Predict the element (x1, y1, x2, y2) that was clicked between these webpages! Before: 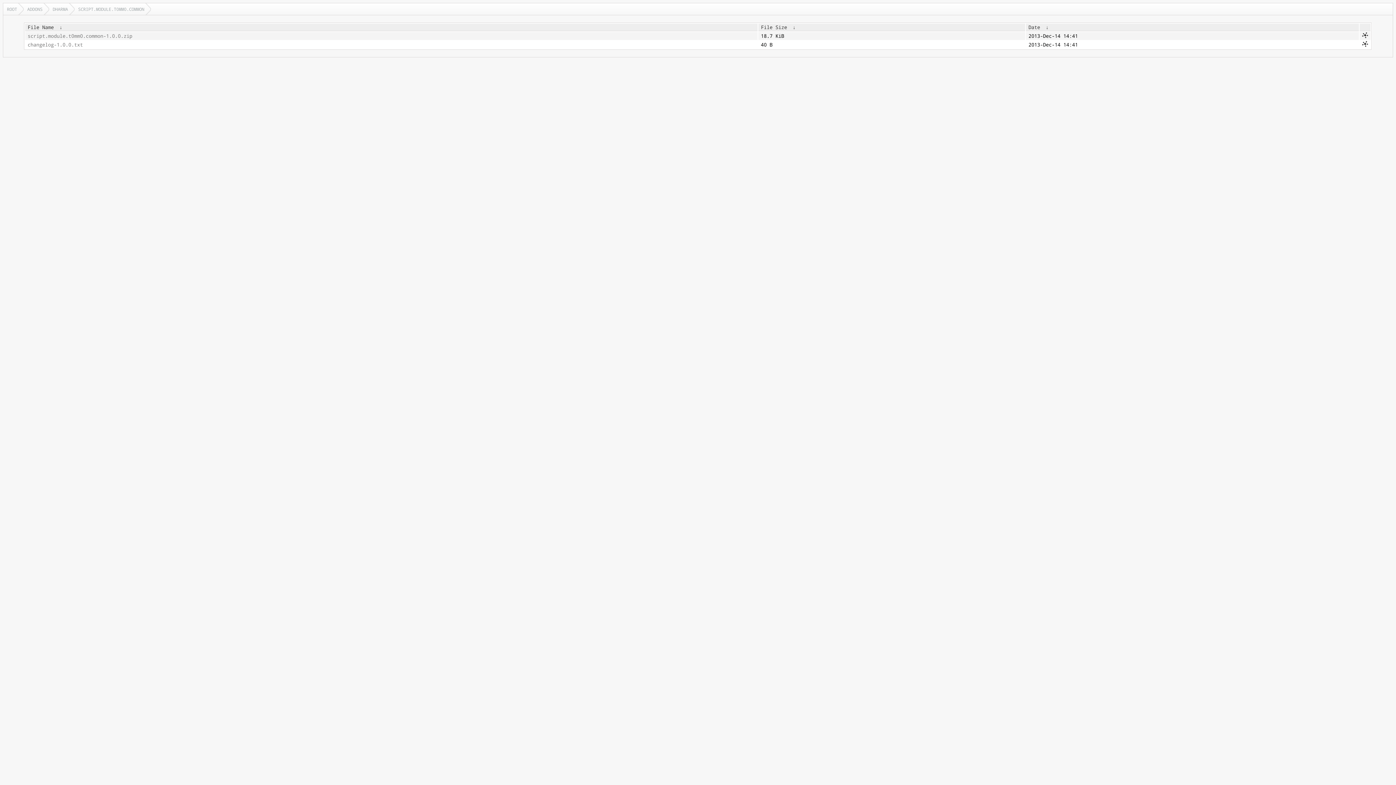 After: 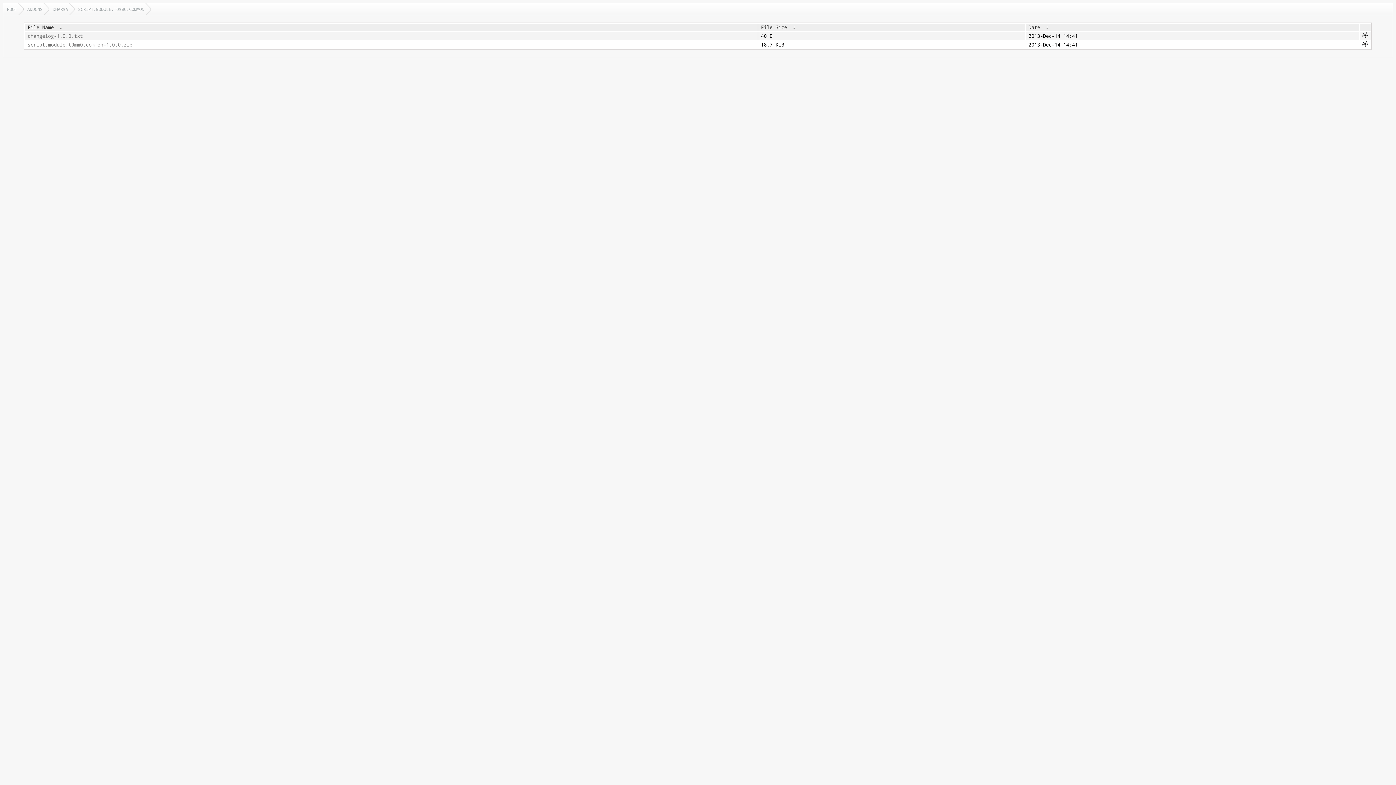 Action: bbox: (1028, 24, 1040, 30) label: Date